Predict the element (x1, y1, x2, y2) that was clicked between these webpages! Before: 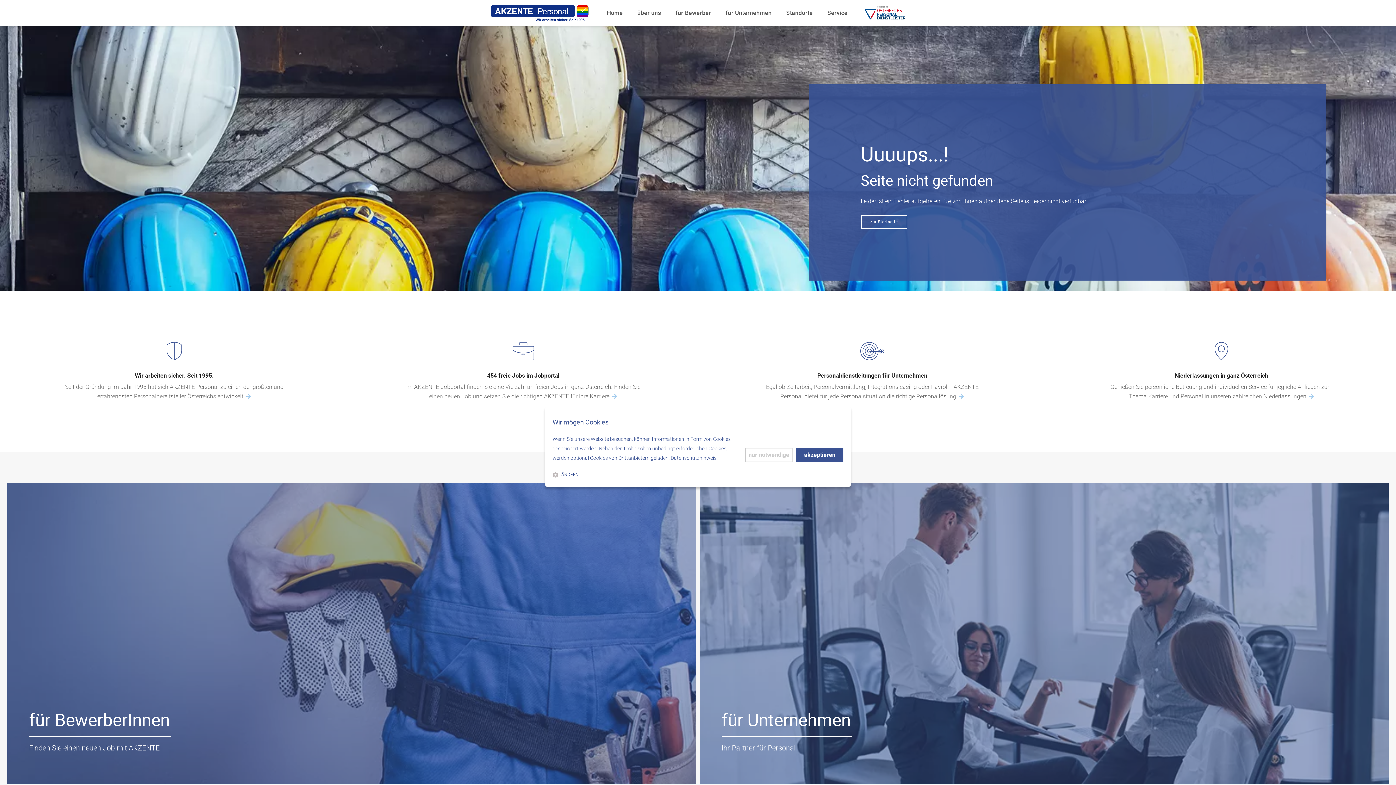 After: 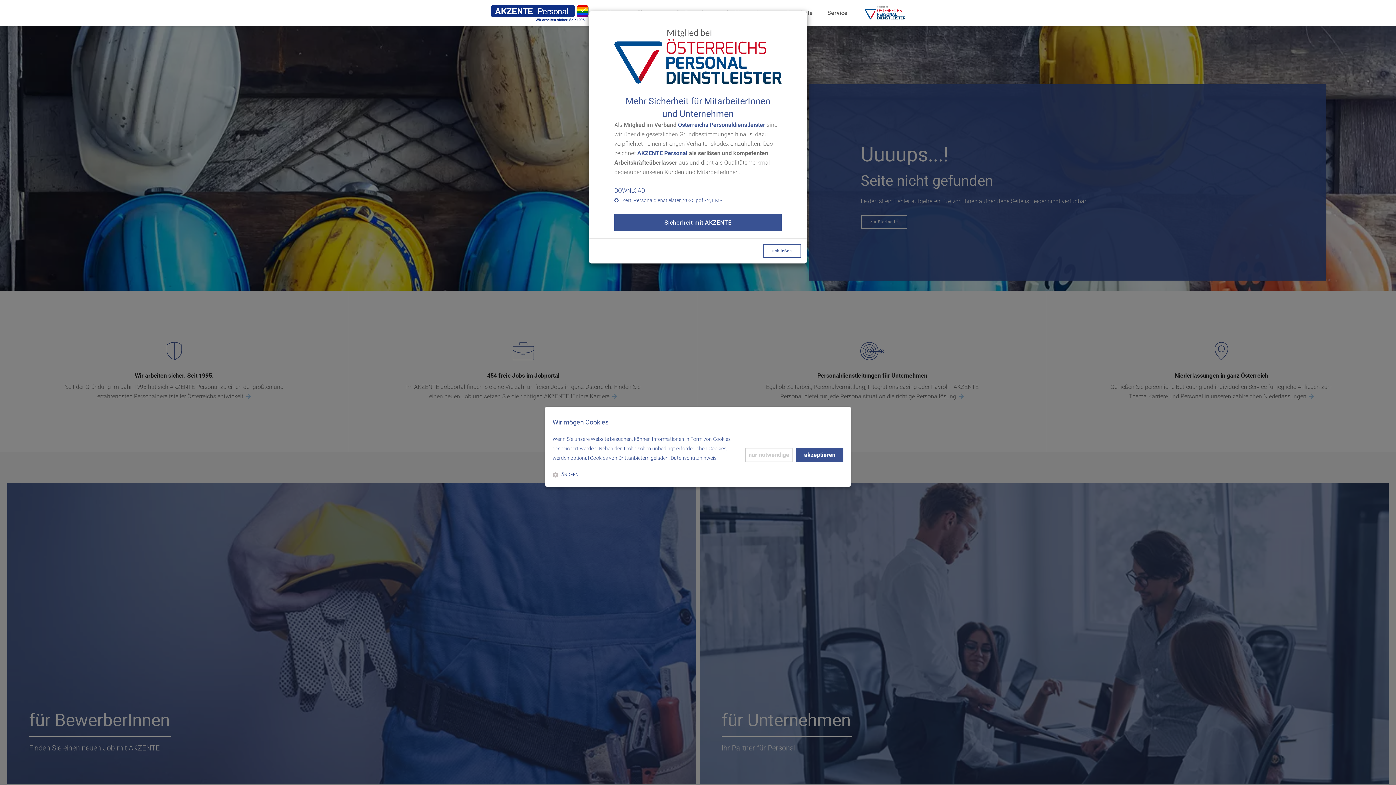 Action: bbox: (864, 8, 905, 15)